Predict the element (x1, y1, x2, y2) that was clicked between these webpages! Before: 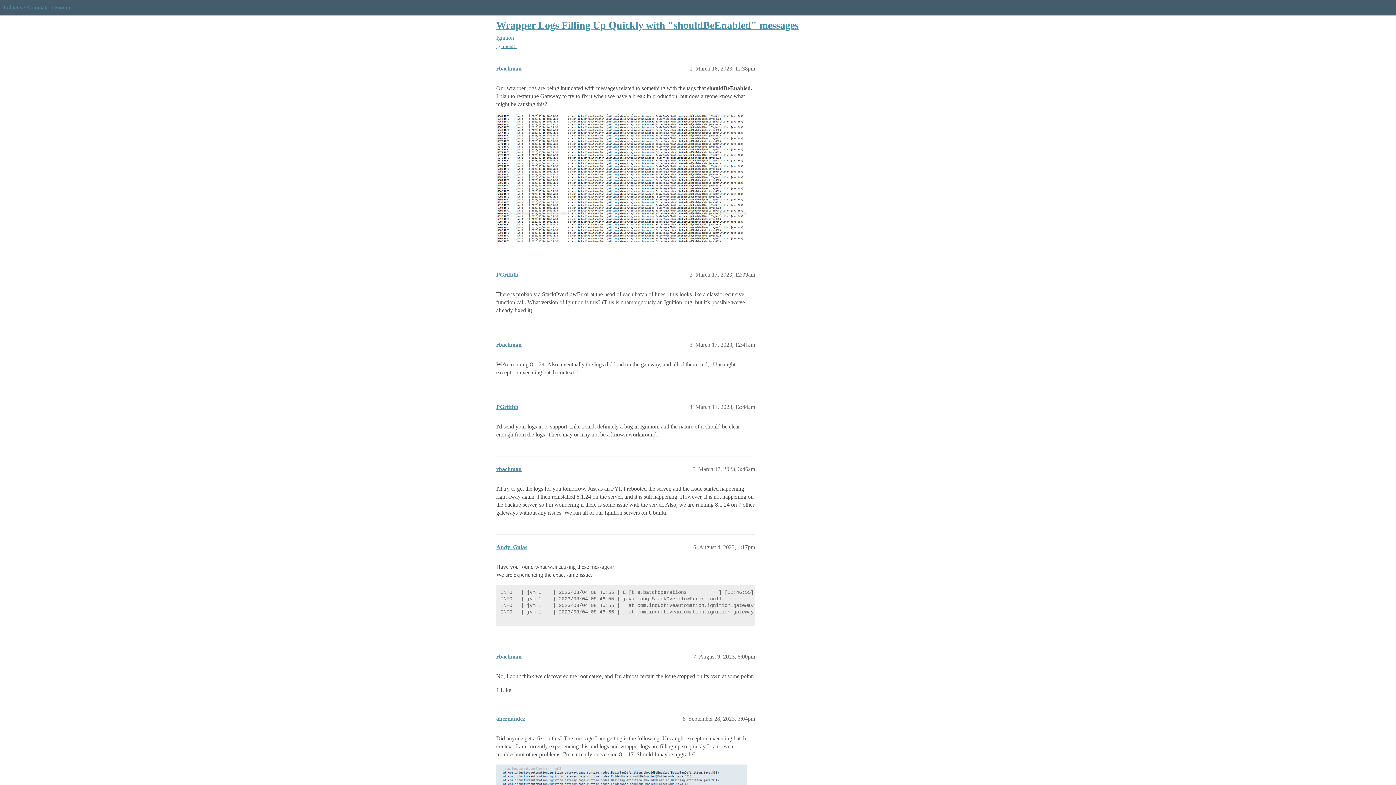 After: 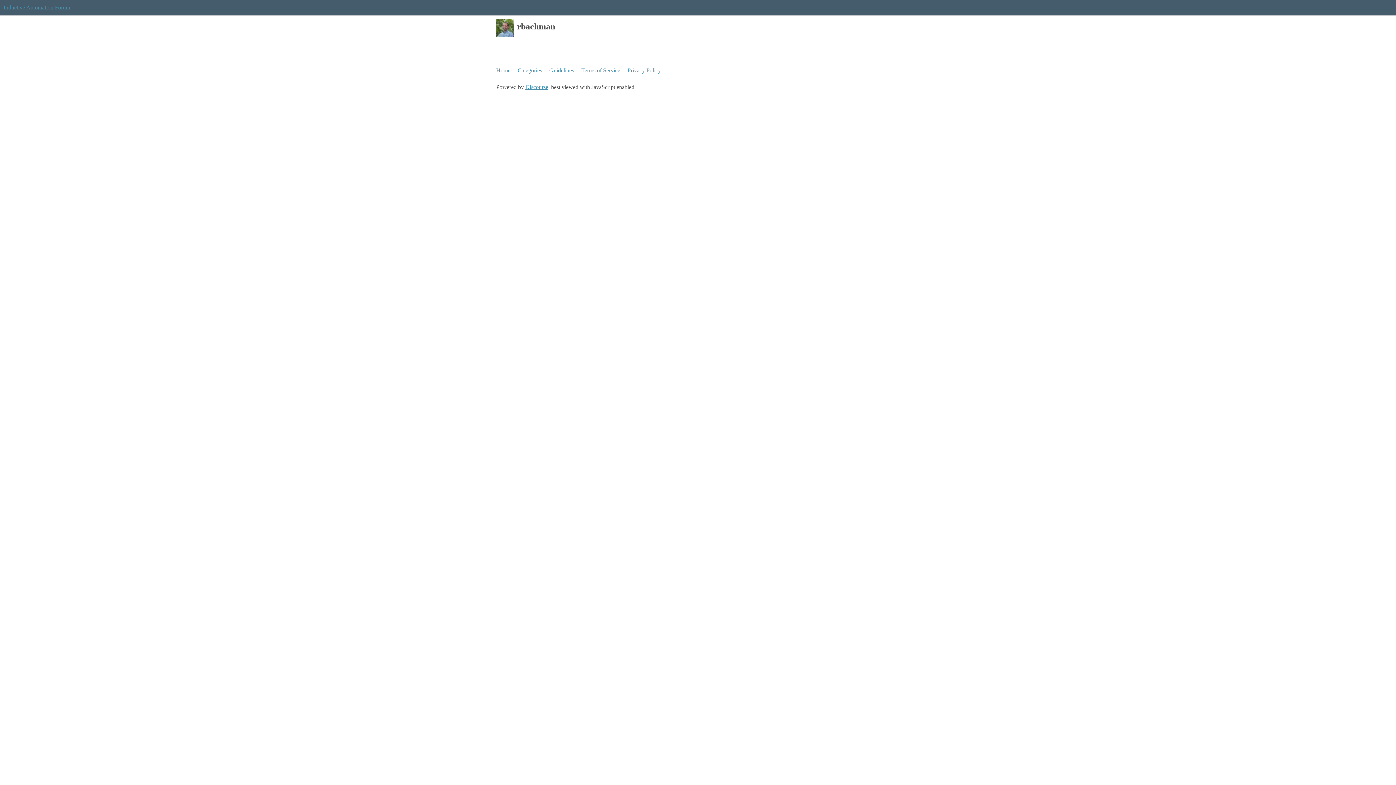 Action: label: rbachman bbox: (496, 341, 521, 348)